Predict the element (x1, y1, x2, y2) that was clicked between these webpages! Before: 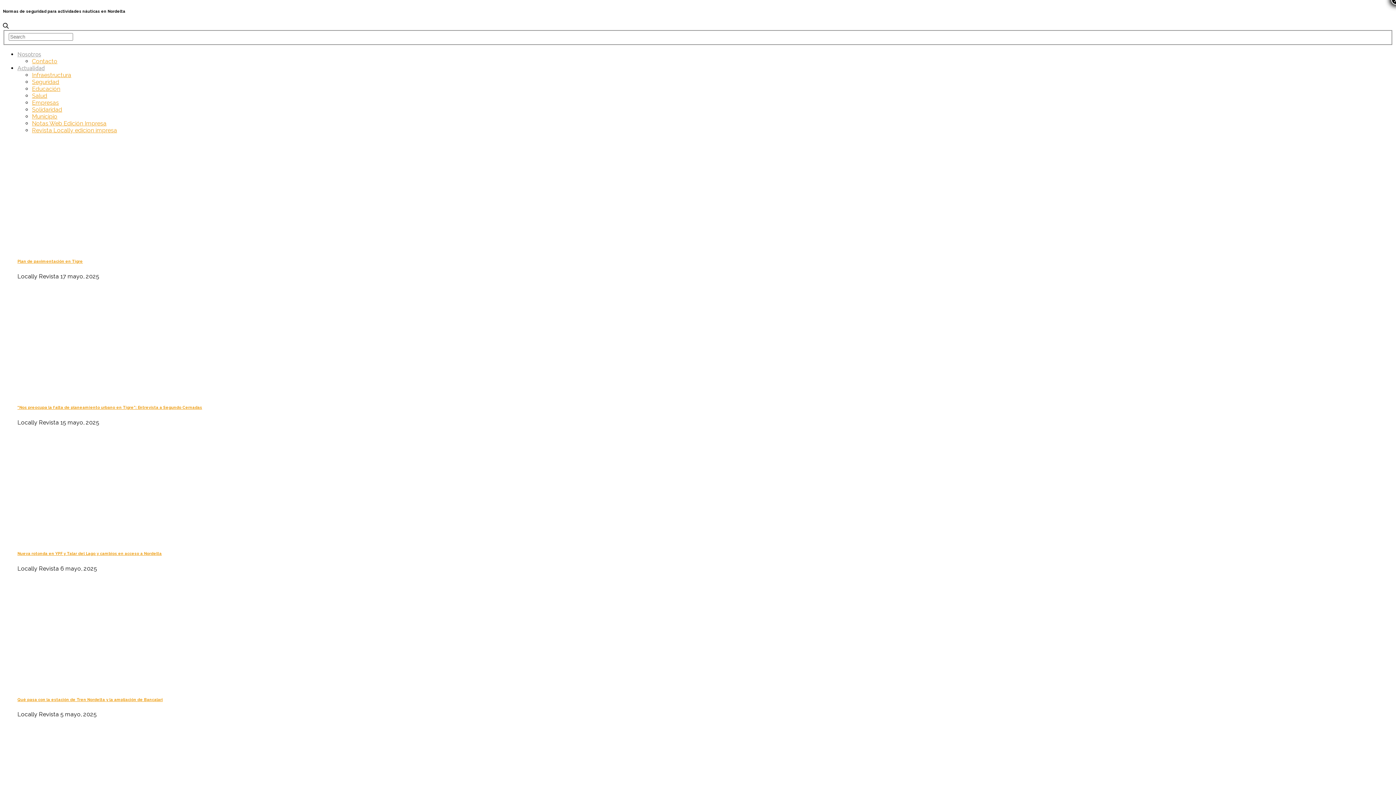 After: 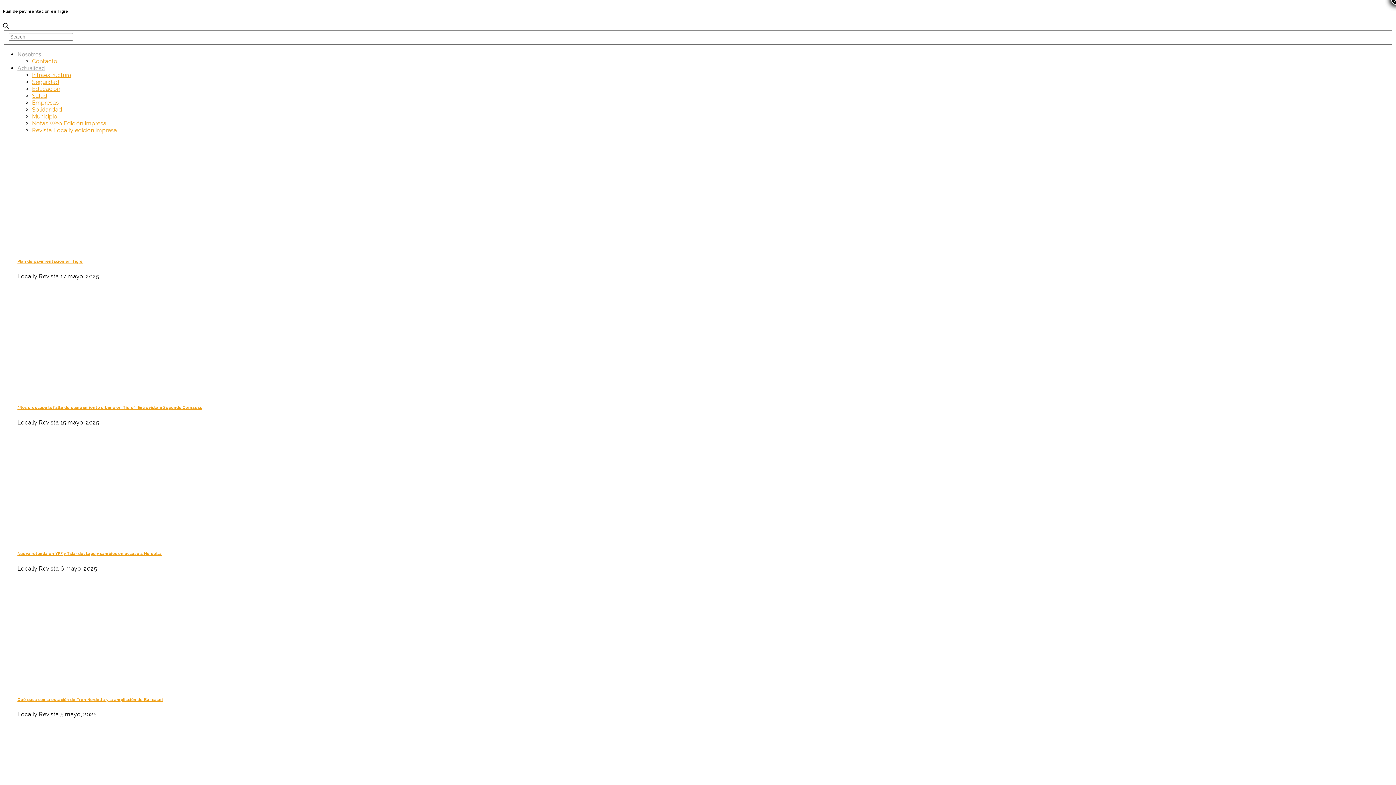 Action: label: Plan de pavimentación en Tigre bbox: (17, 259, 82, 263)